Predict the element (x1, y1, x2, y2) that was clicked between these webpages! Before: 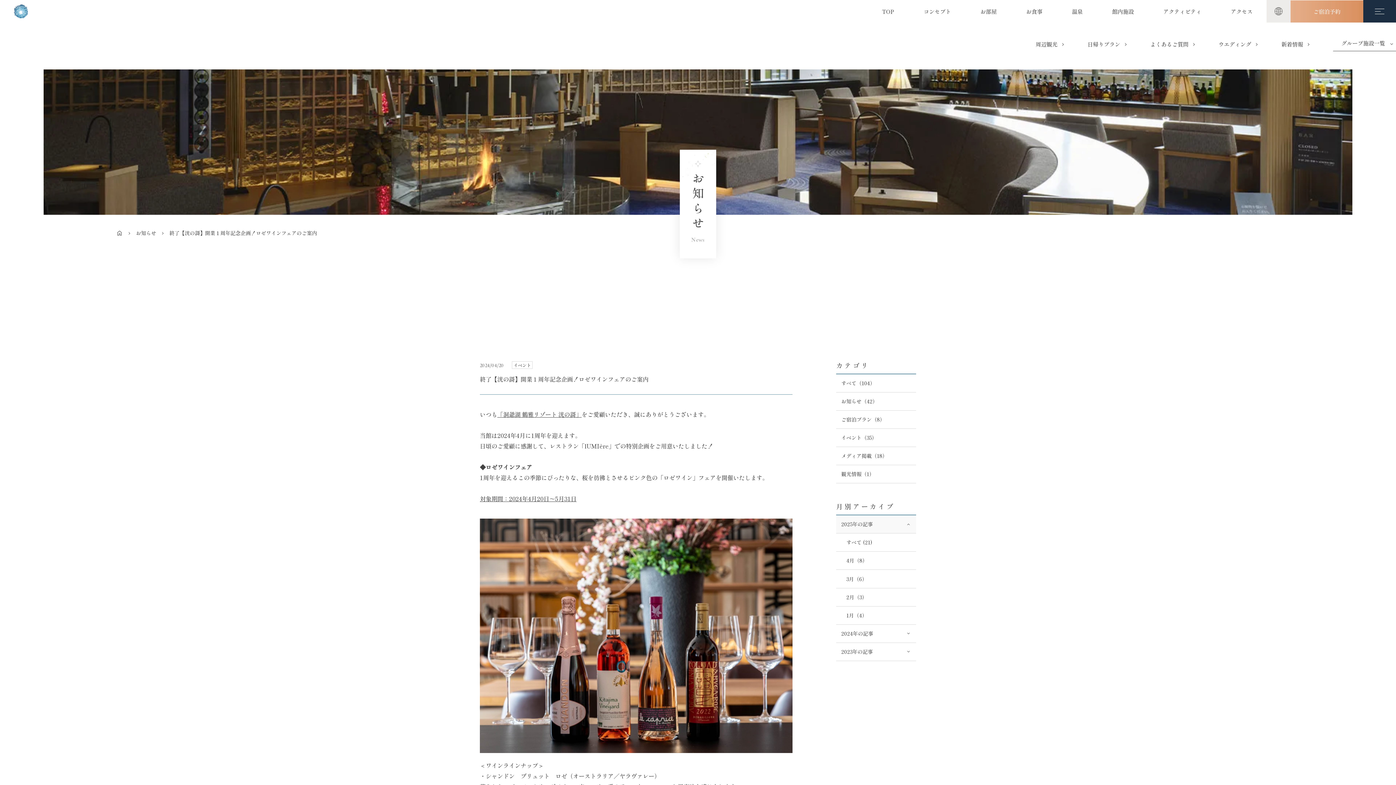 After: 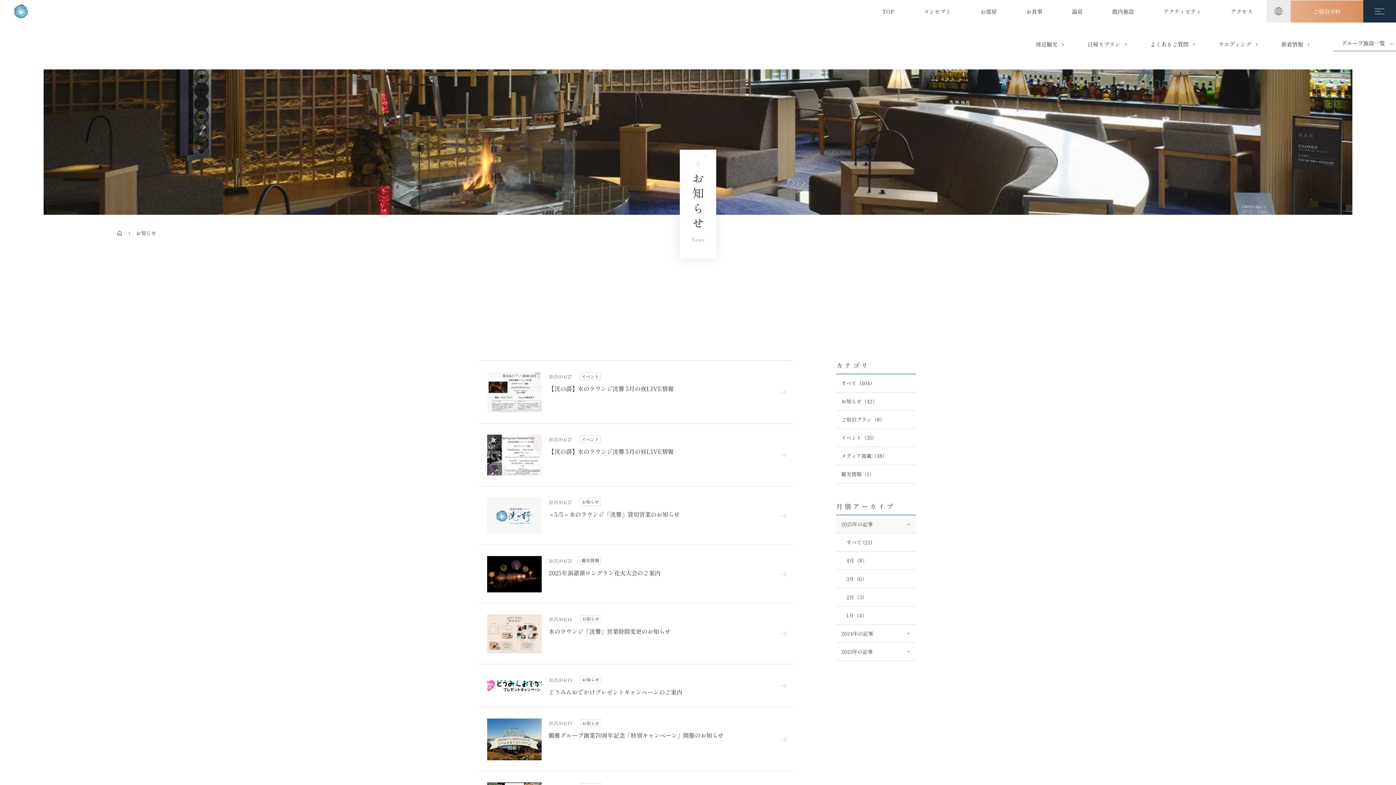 Action: label: お知らせ  bbox: (136, 229, 157, 236)